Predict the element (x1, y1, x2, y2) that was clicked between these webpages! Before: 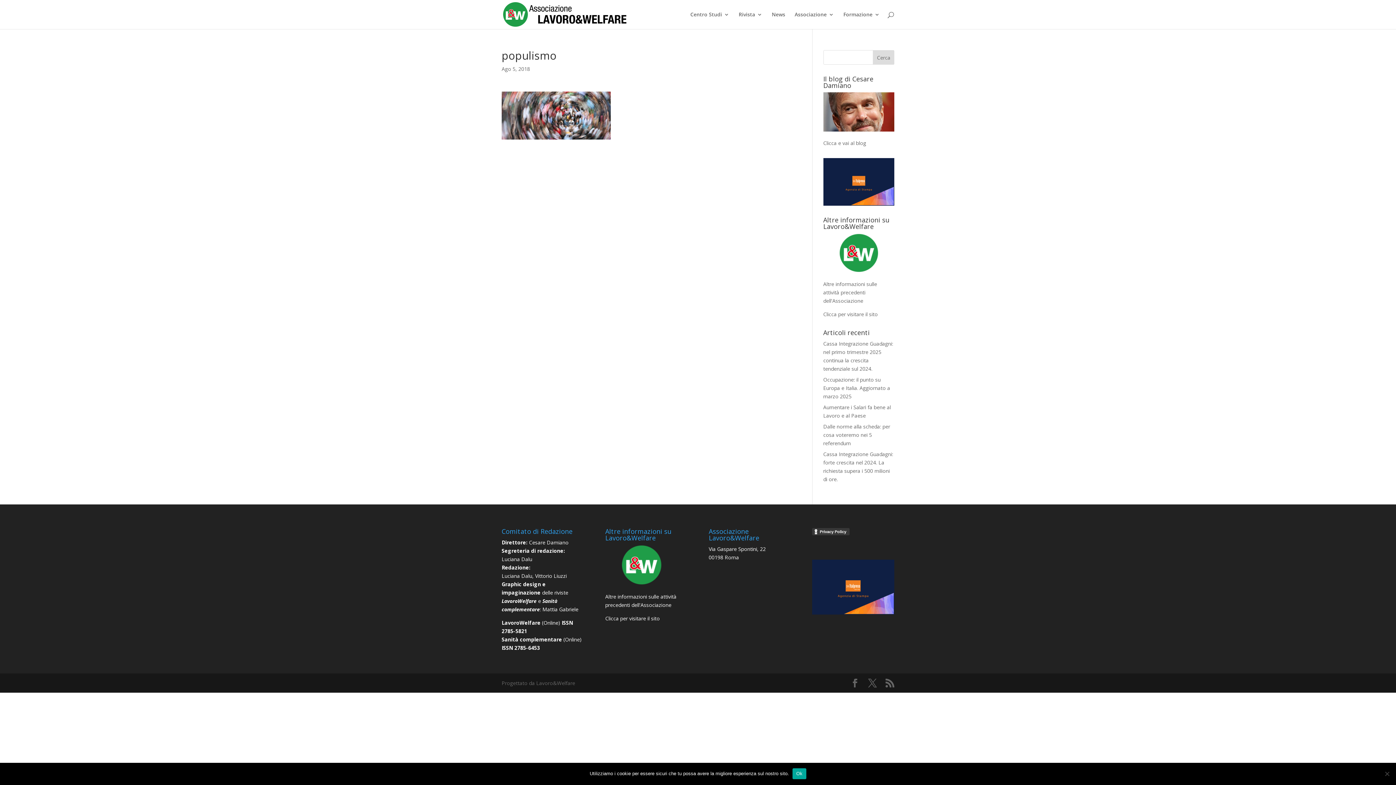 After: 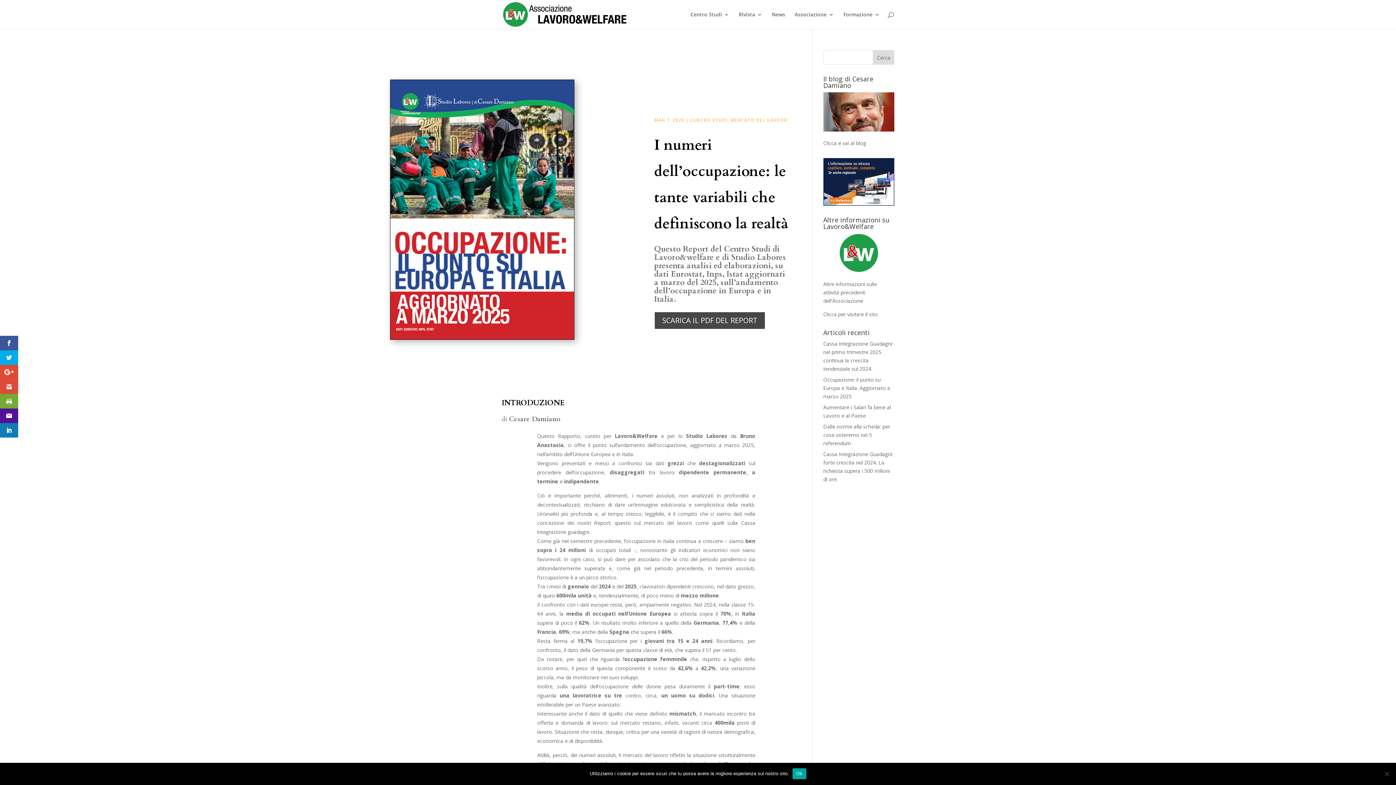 Action: label: Occupazione: il punto su Europa e Italia. Aggiornato a marzo 2025 bbox: (823, 376, 890, 400)